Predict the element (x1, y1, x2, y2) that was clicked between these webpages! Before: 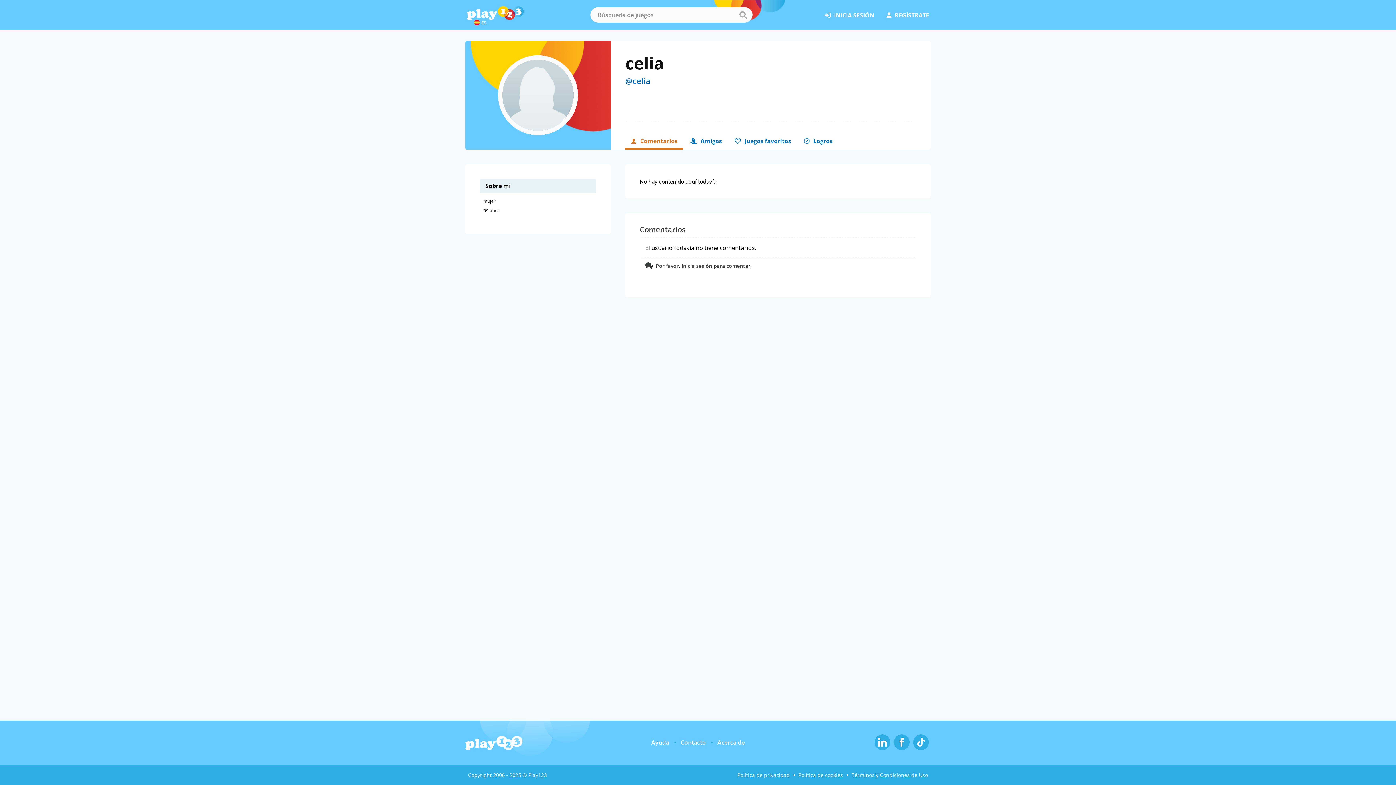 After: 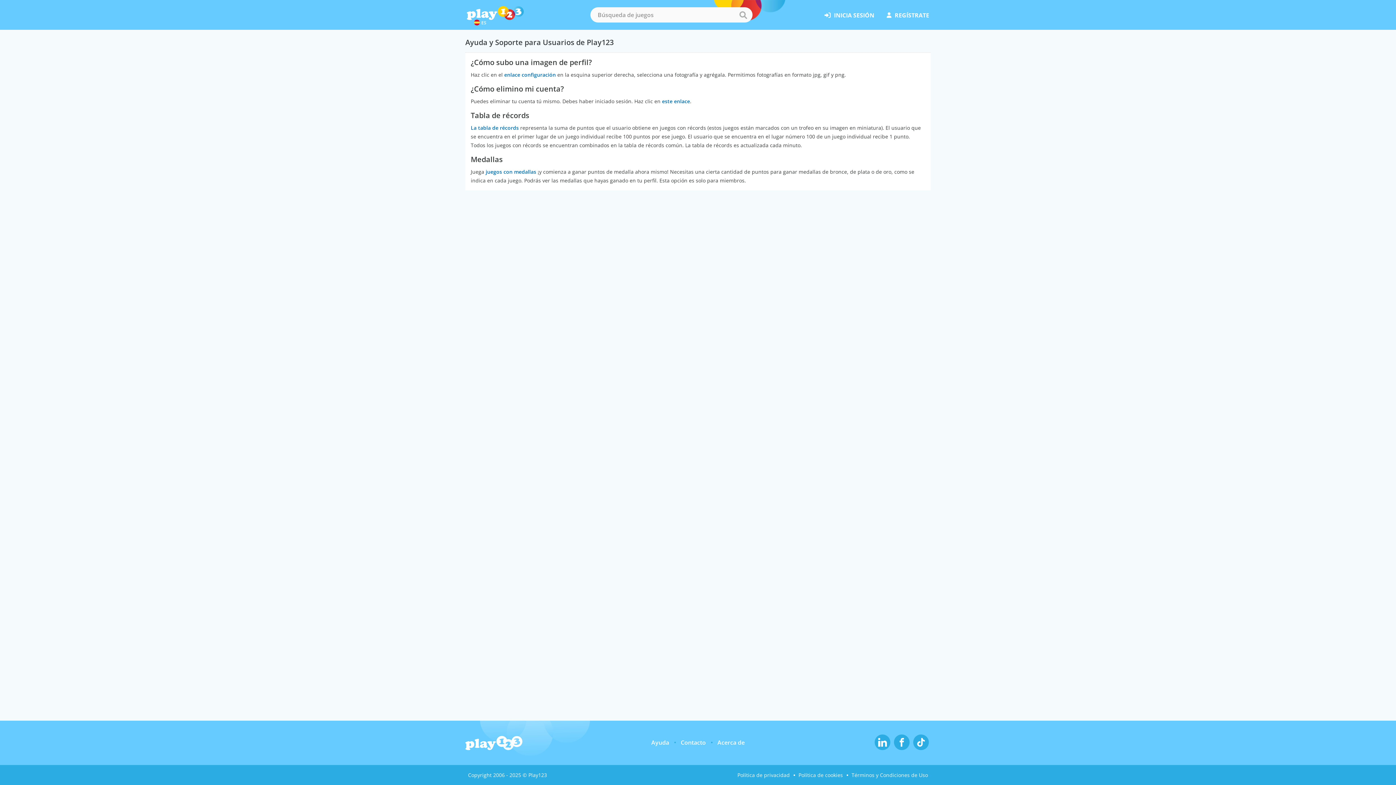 Action: label: Ayuda bbox: (651, 738, 669, 746)